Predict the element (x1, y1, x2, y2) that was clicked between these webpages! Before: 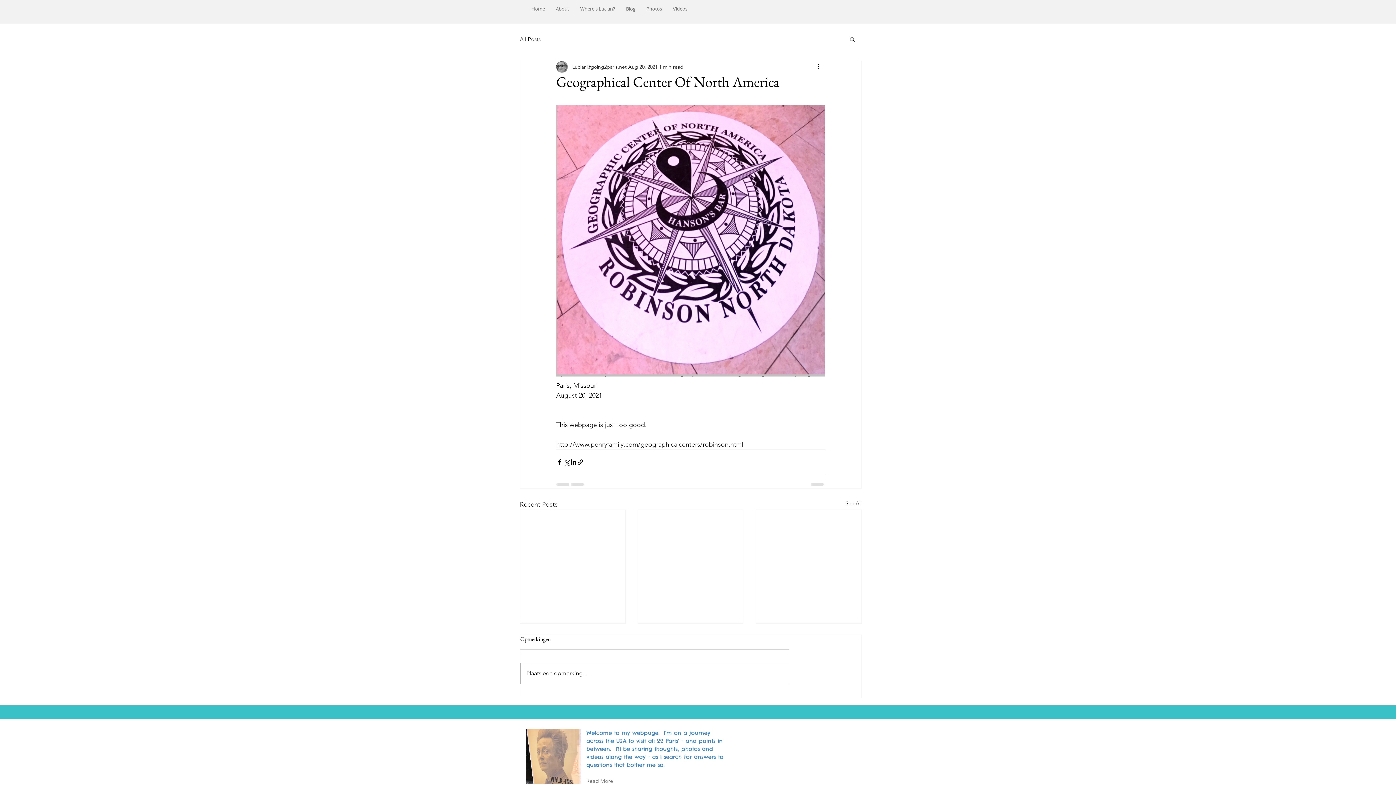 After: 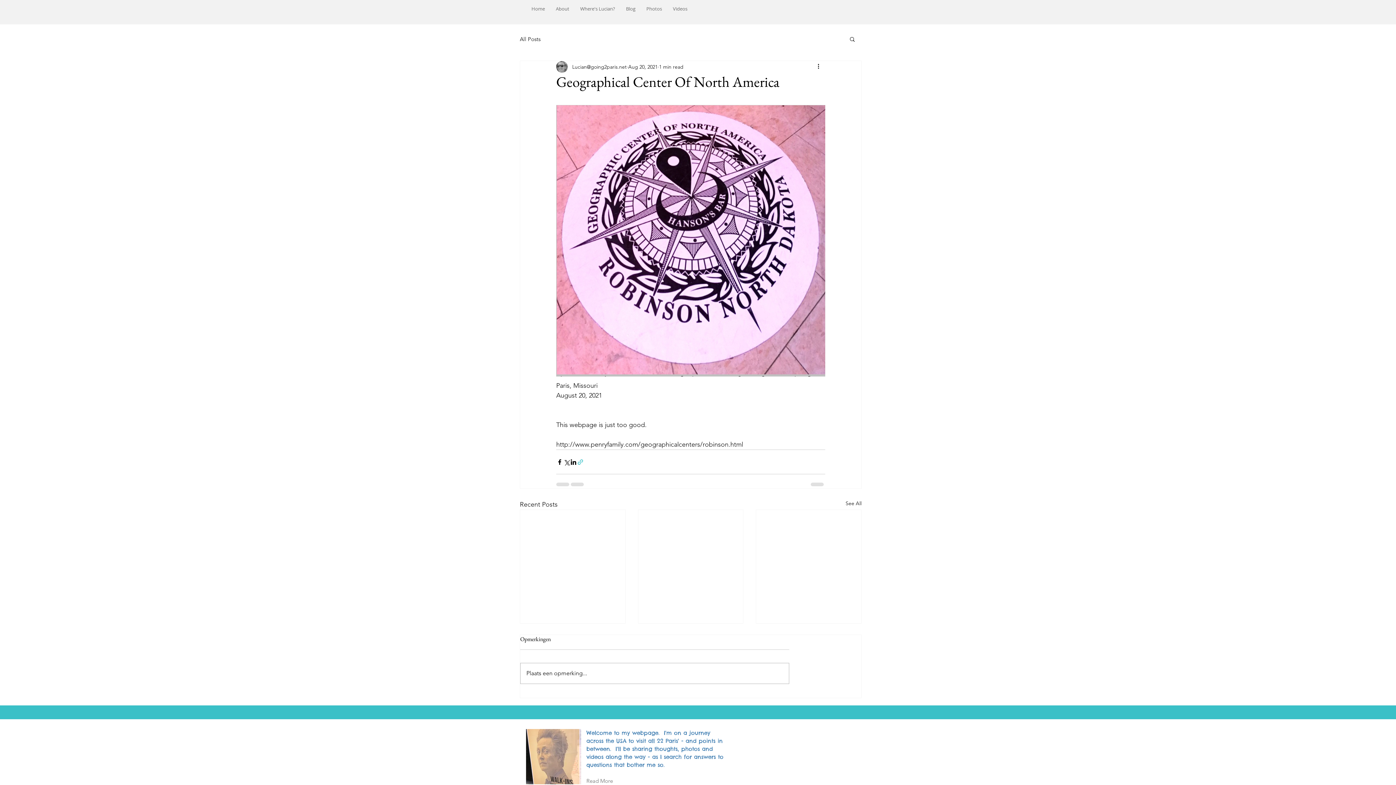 Action: bbox: (577, 458, 584, 465) label: Share via link